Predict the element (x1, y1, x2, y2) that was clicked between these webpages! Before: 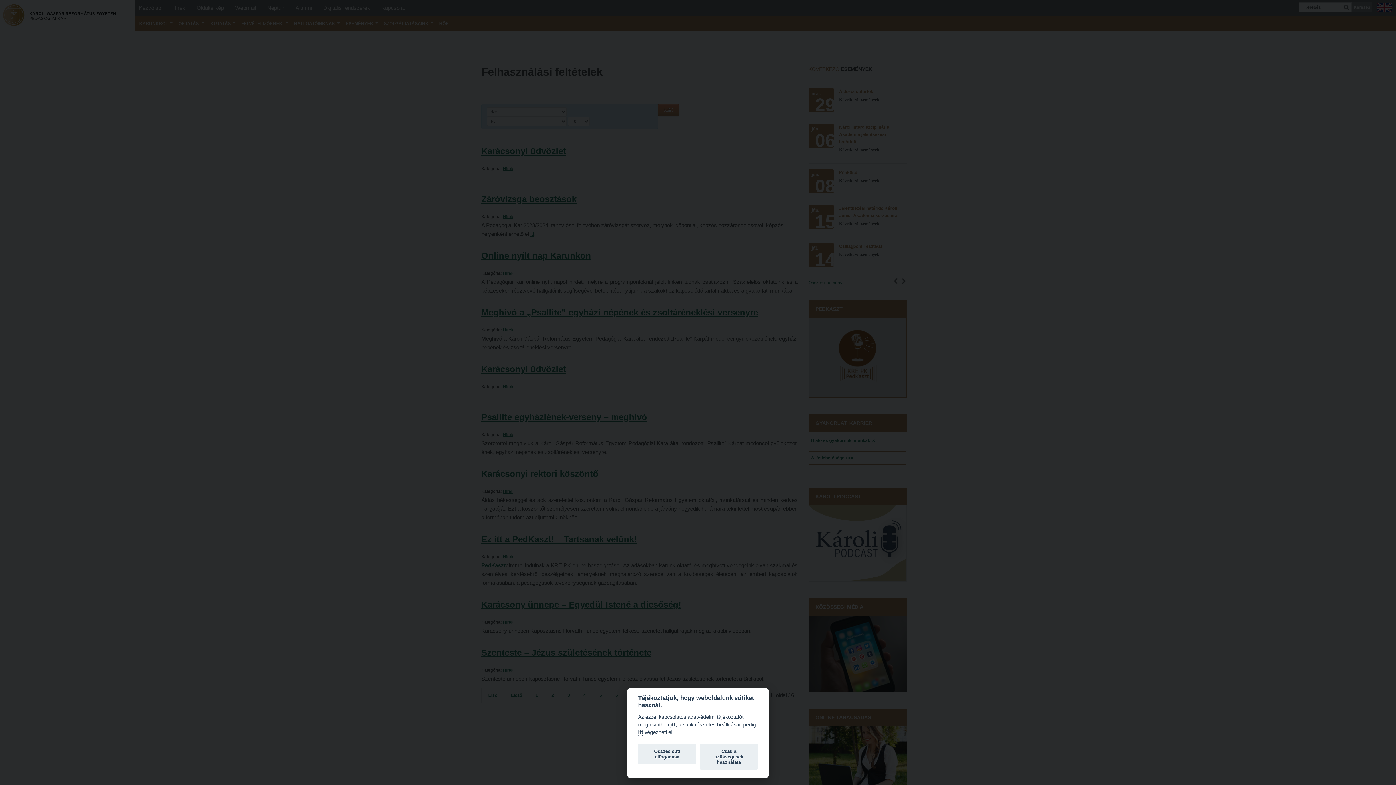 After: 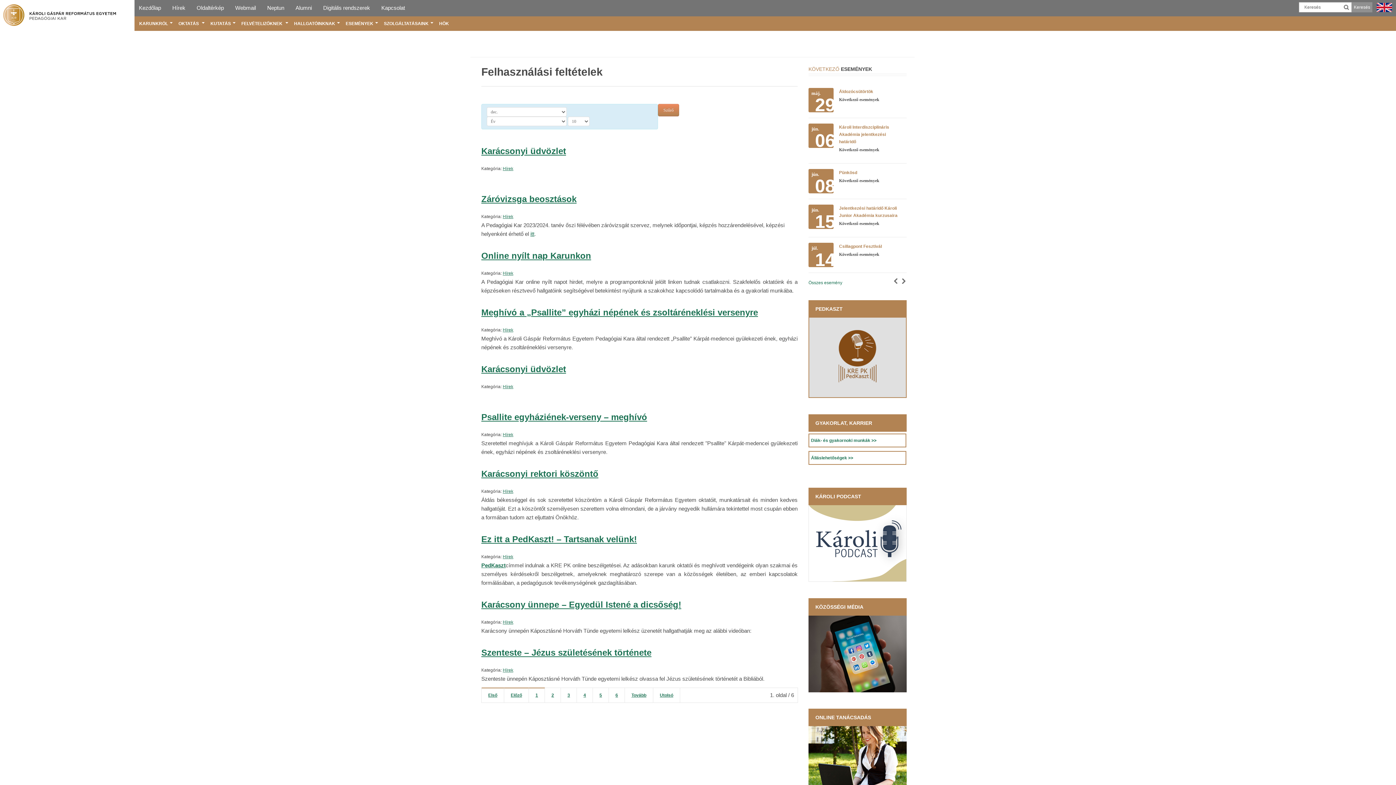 Action: label: Összes süti elfogadása bbox: (638, 744, 696, 764)